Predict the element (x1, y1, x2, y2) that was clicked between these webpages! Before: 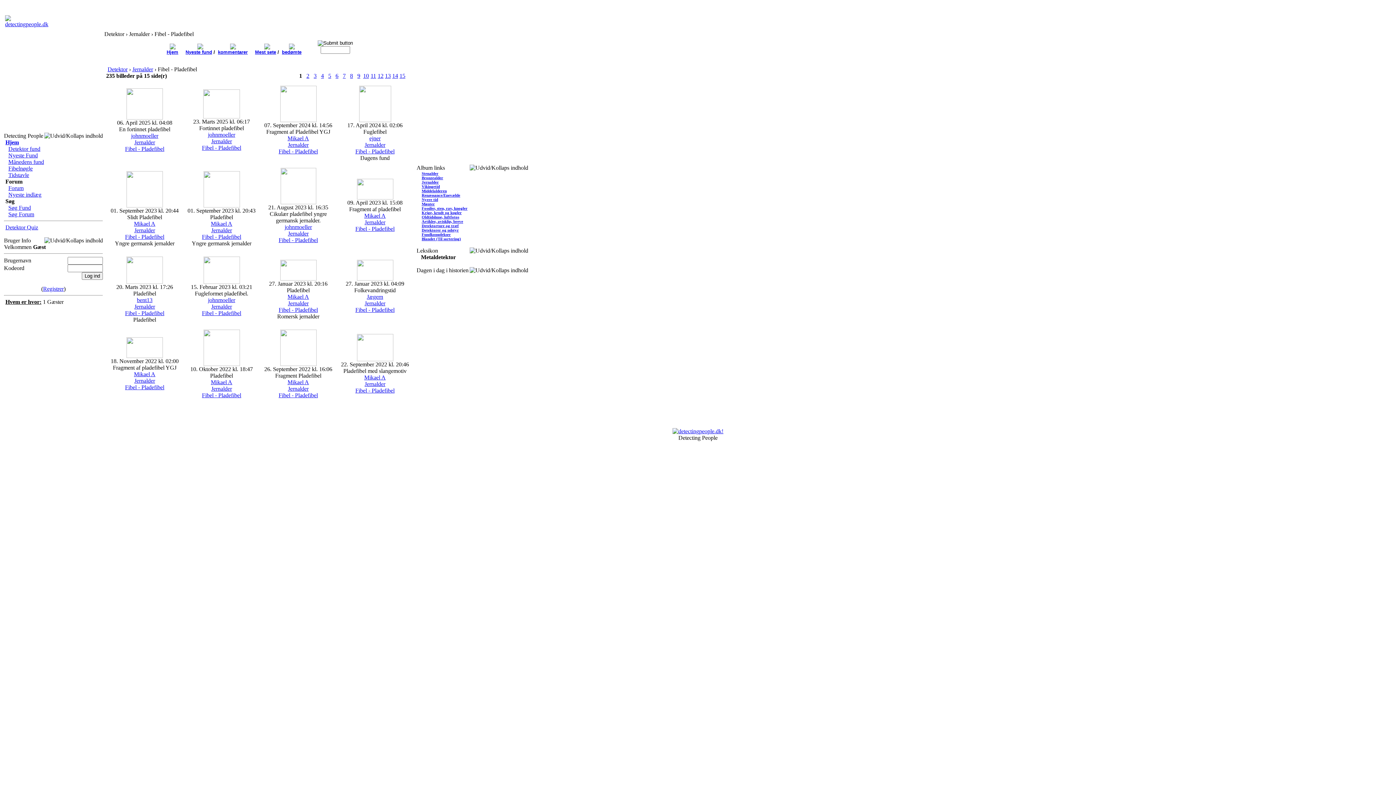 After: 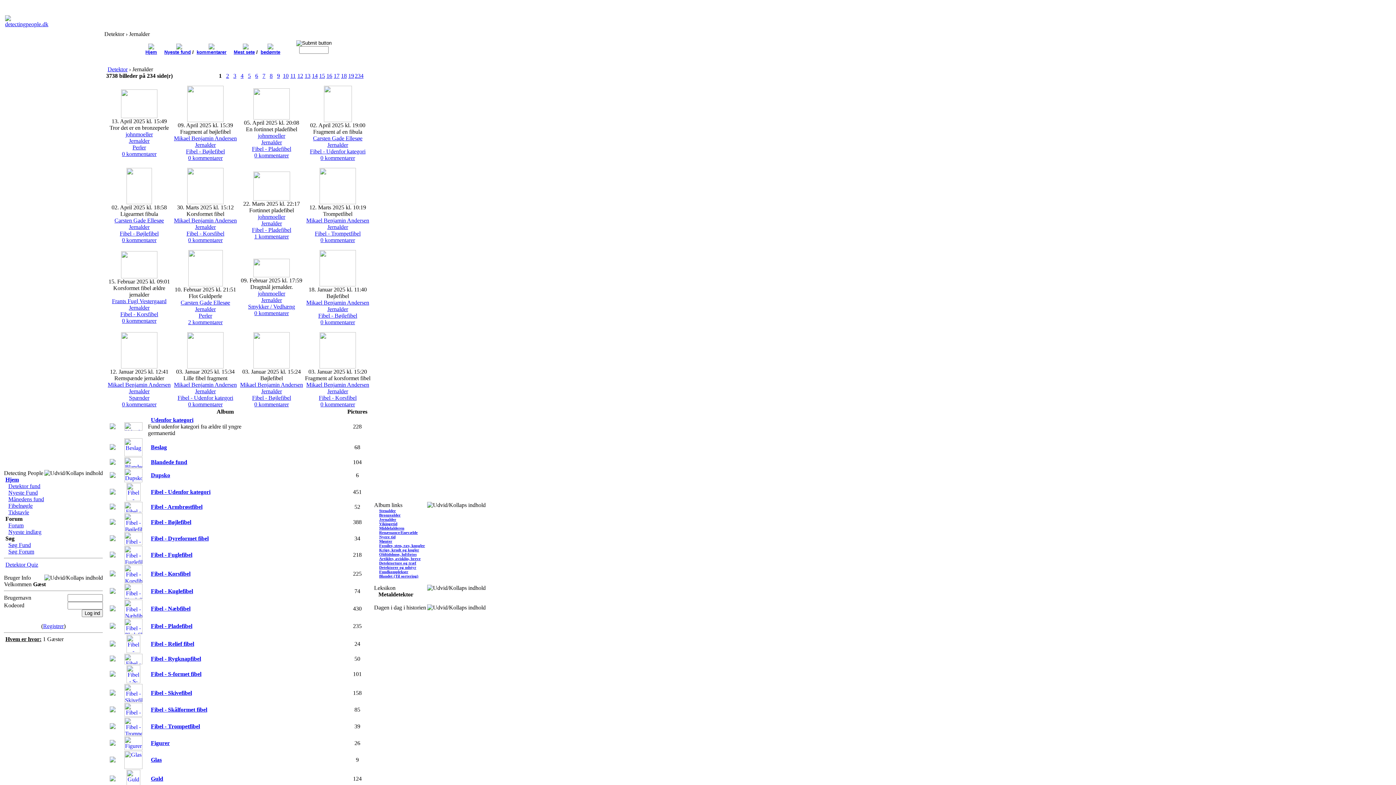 Action: bbox: (134, 139, 155, 145) label: Jernalder